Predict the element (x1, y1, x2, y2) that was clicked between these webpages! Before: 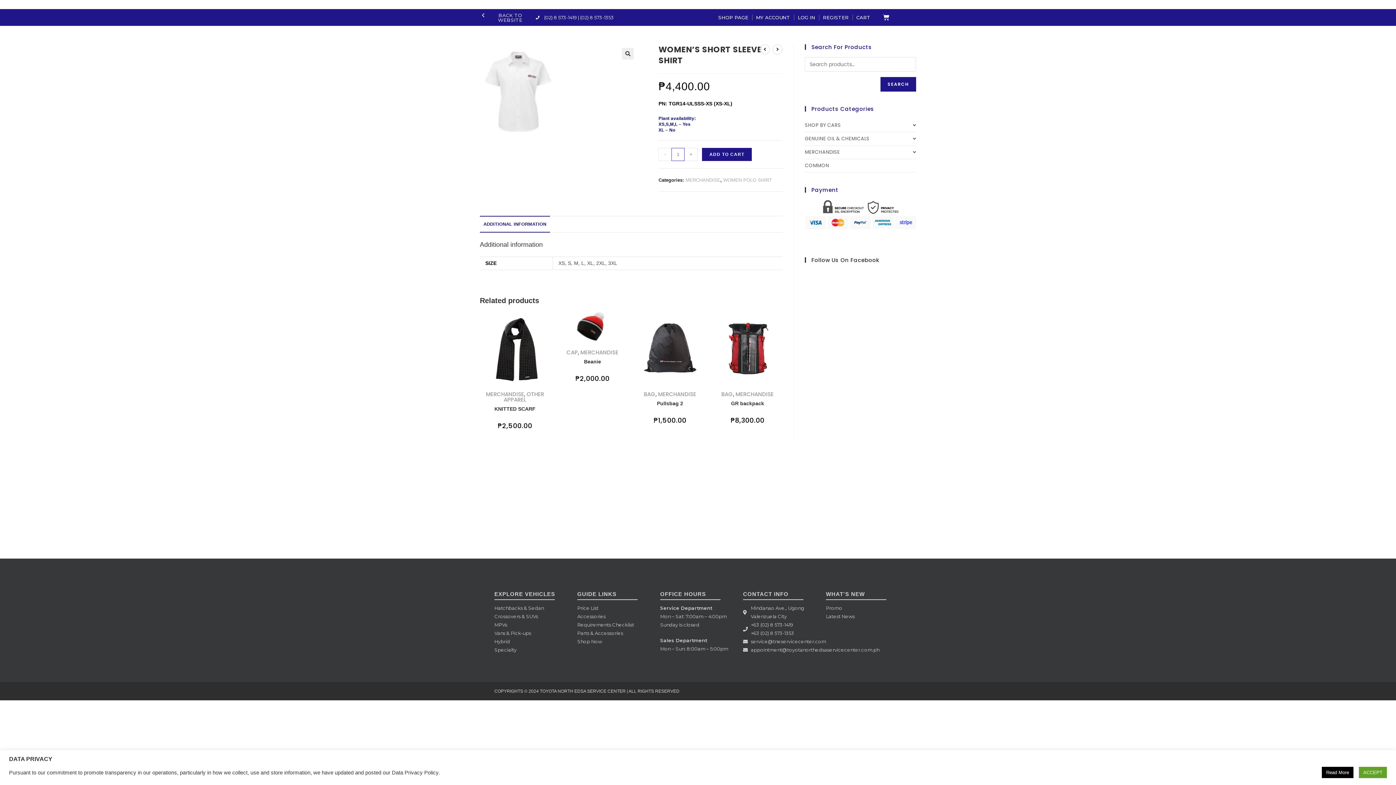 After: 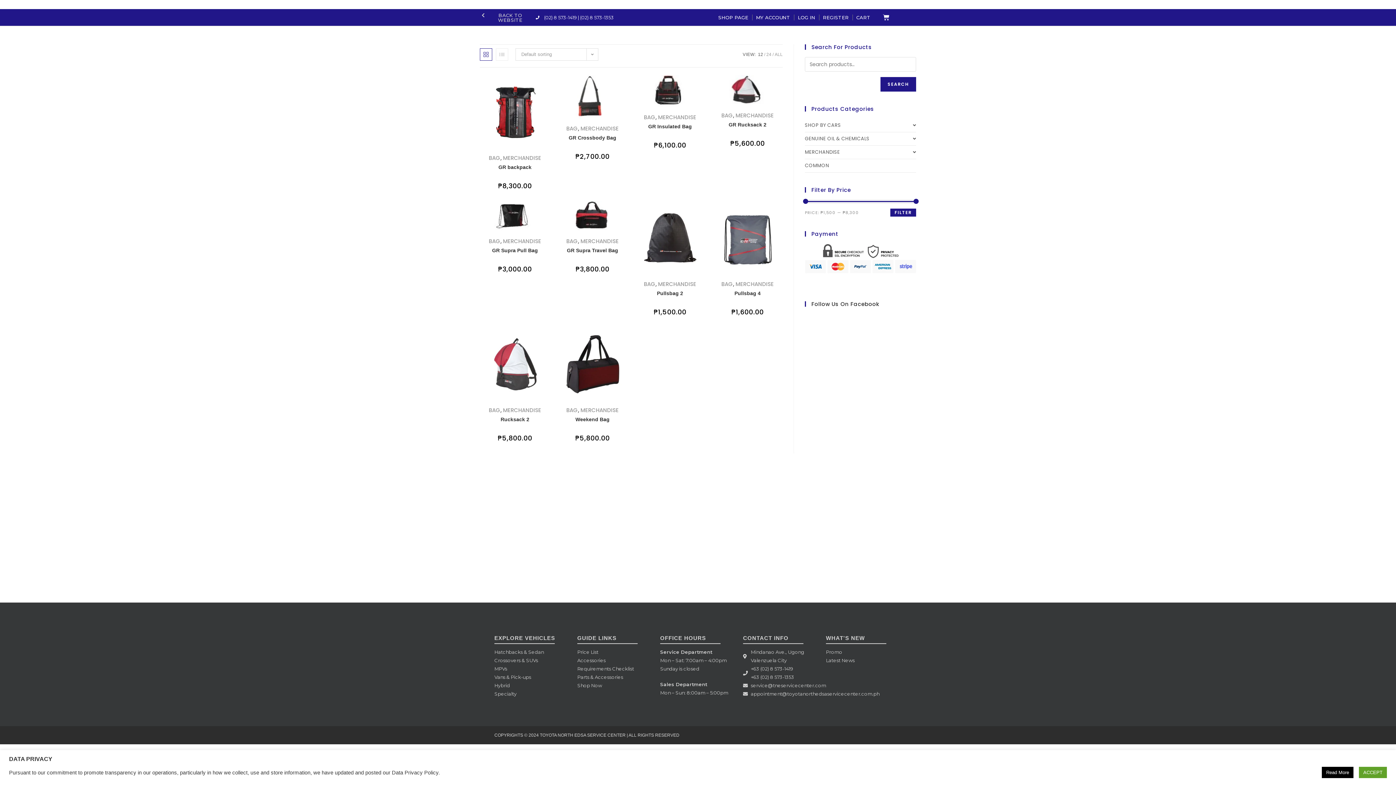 Action: bbox: (721, 390, 733, 398) label: BAG